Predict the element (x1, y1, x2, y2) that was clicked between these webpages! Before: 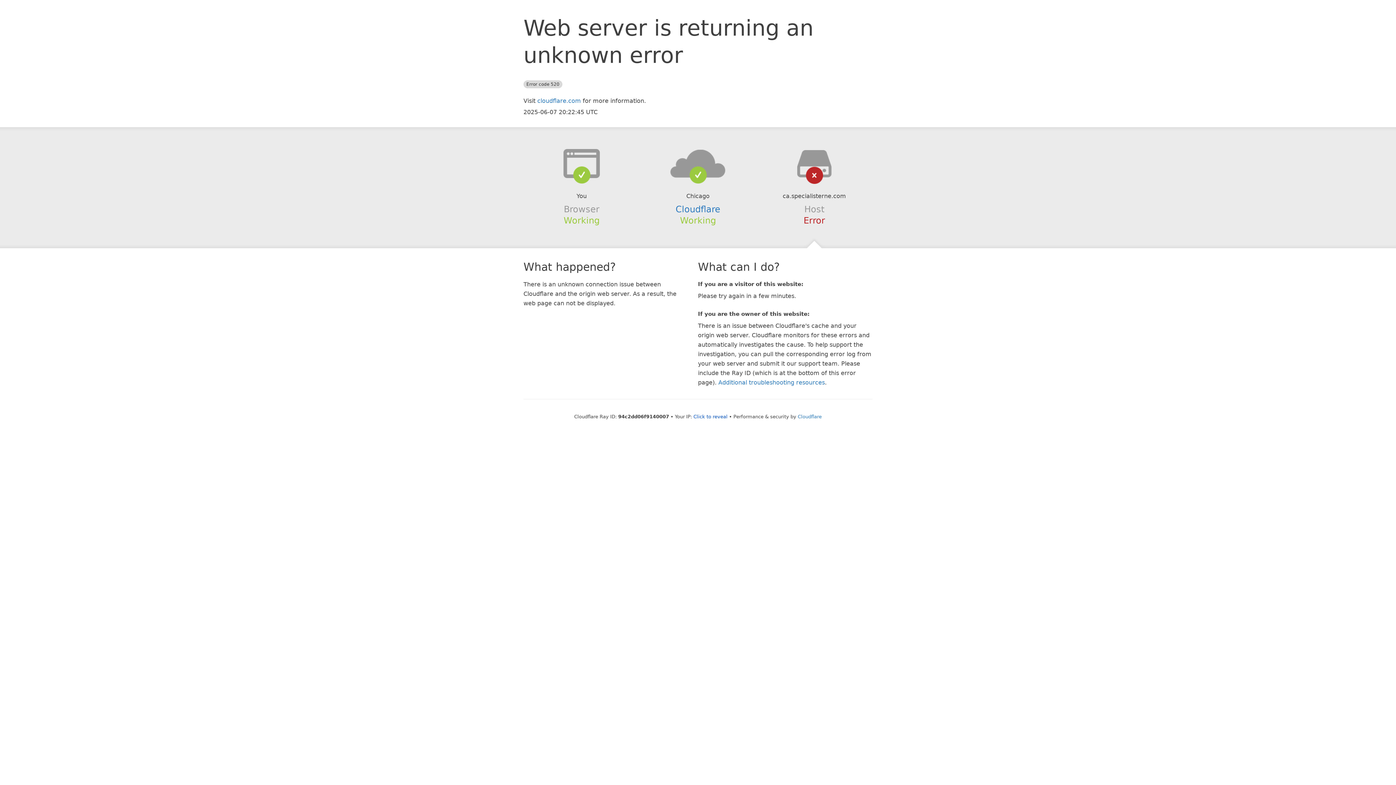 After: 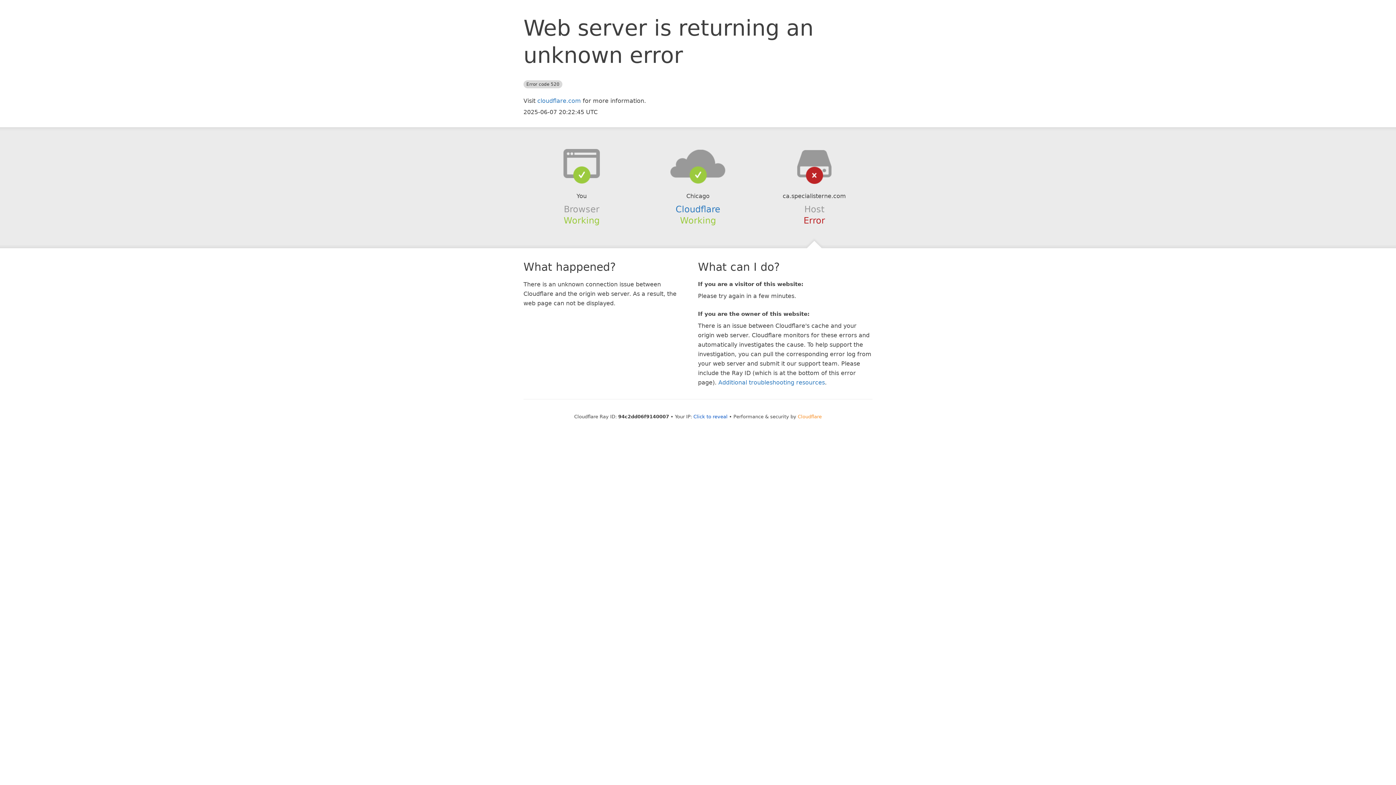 Action: bbox: (798, 414, 822, 419) label: Cloudflare